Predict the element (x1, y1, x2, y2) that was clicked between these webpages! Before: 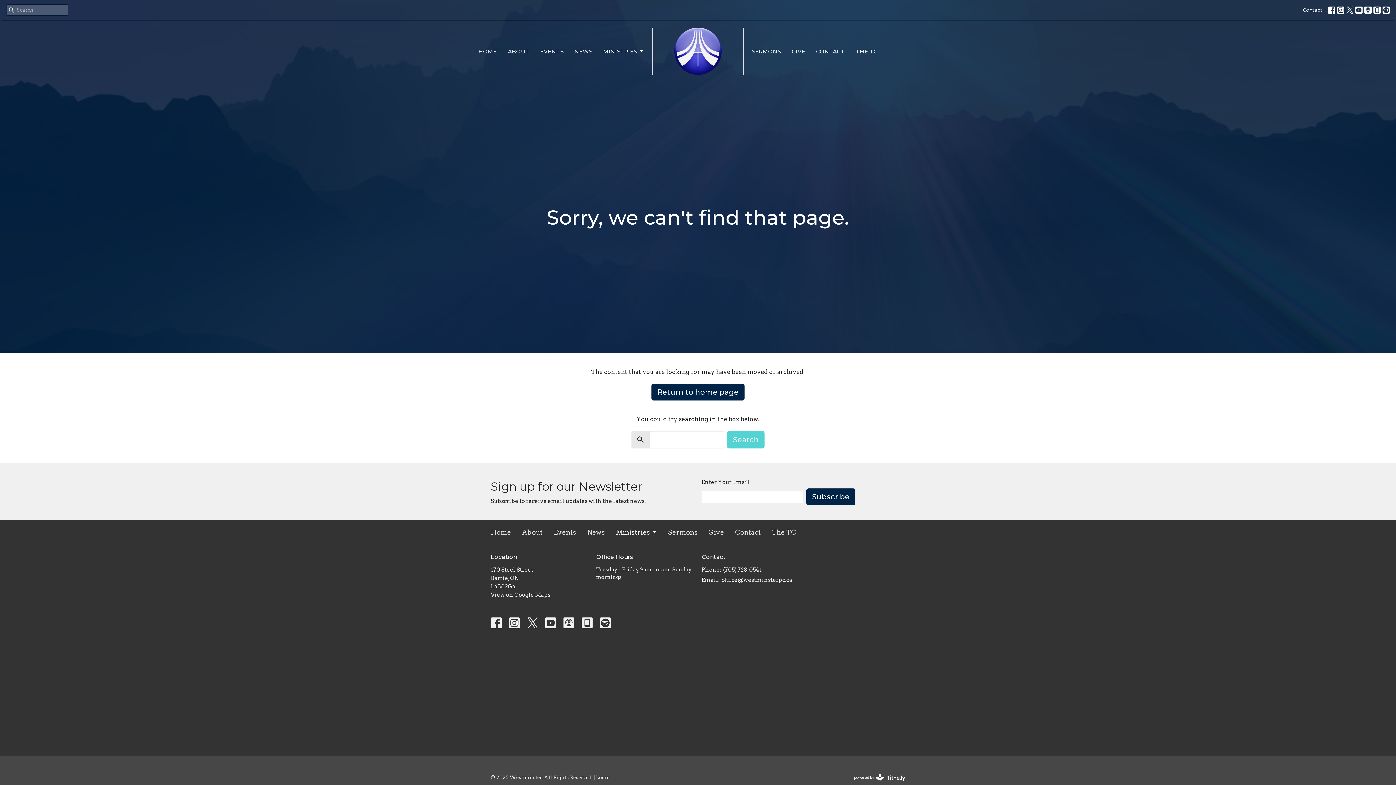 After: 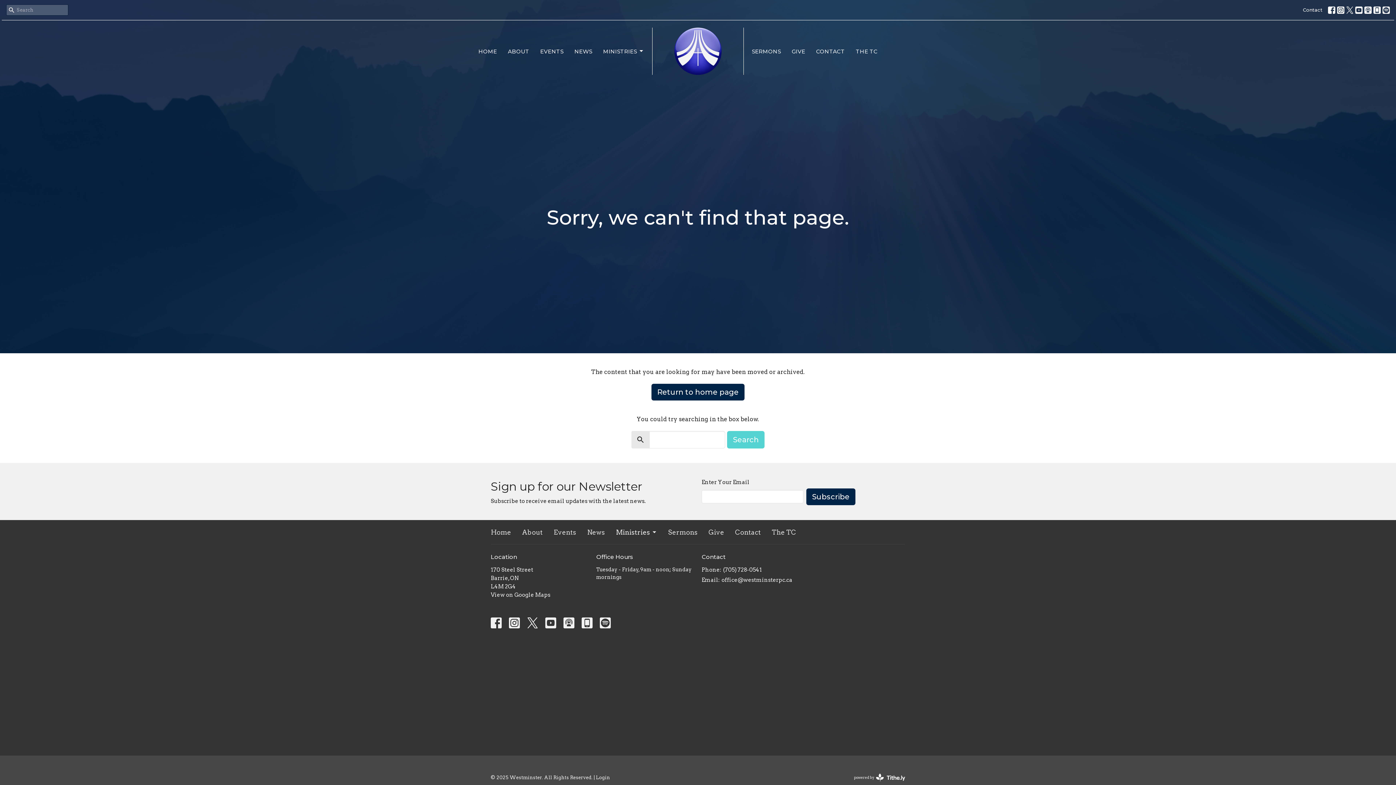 Action: bbox: (1346, 6, 1353, 13)